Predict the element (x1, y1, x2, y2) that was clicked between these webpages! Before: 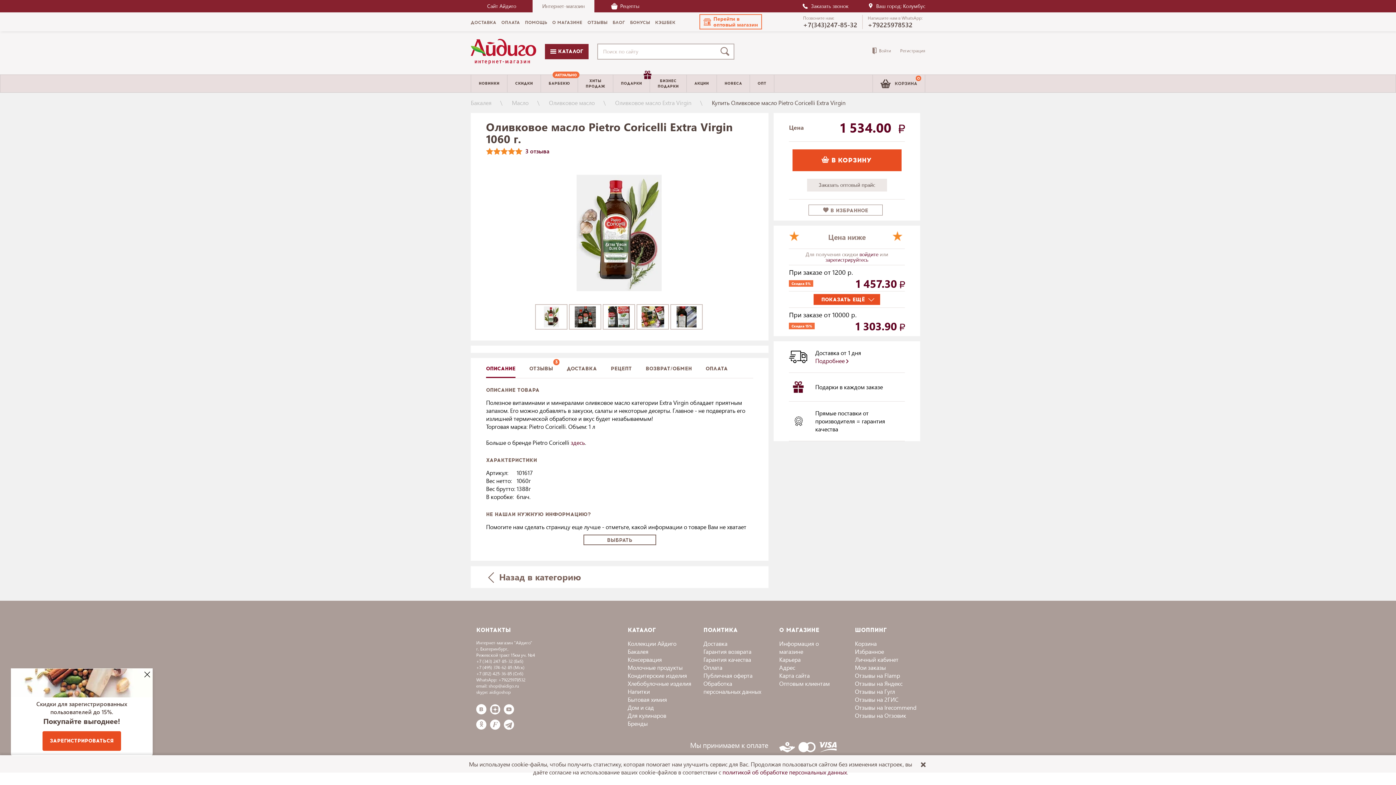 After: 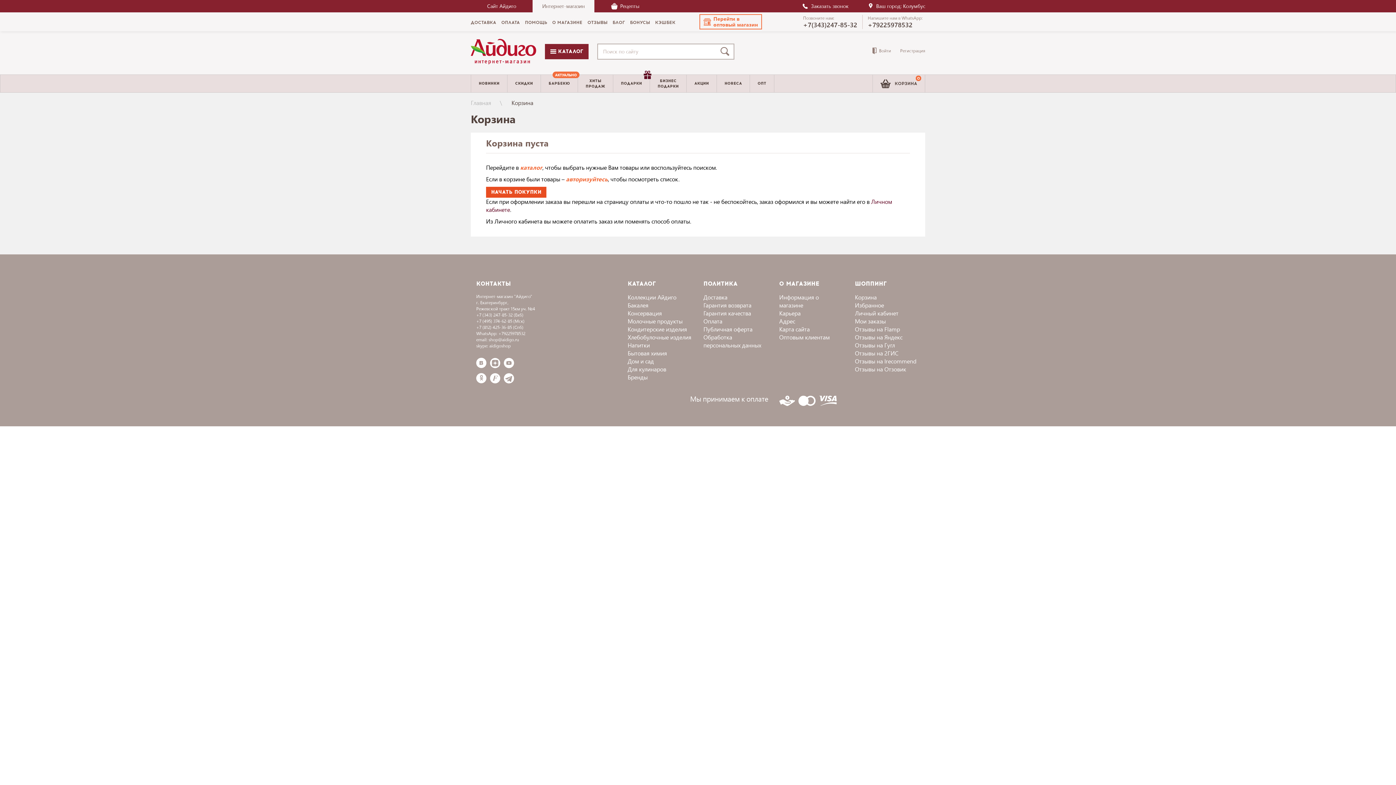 Action: bbox: (872, 74, 925, 92) label: 0
 КОРЗИНА